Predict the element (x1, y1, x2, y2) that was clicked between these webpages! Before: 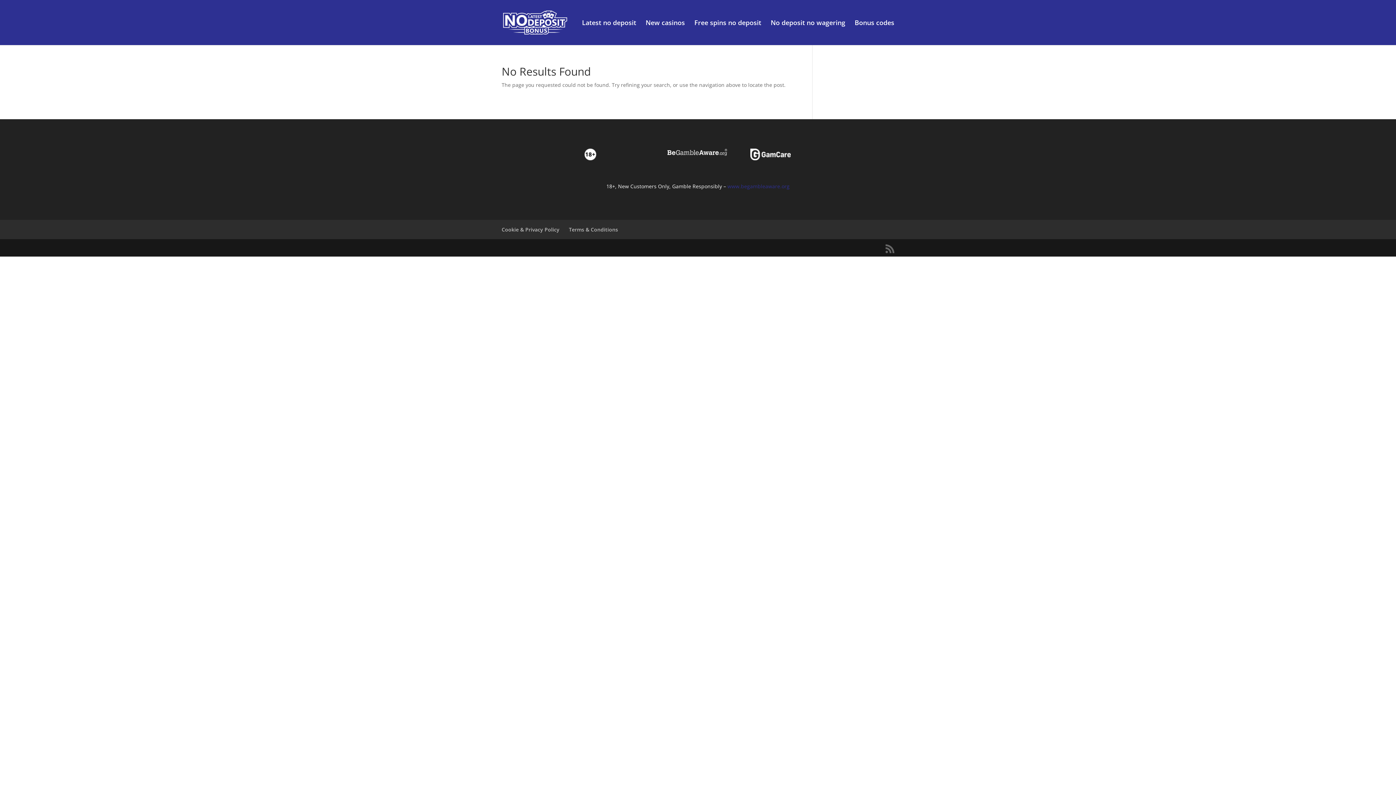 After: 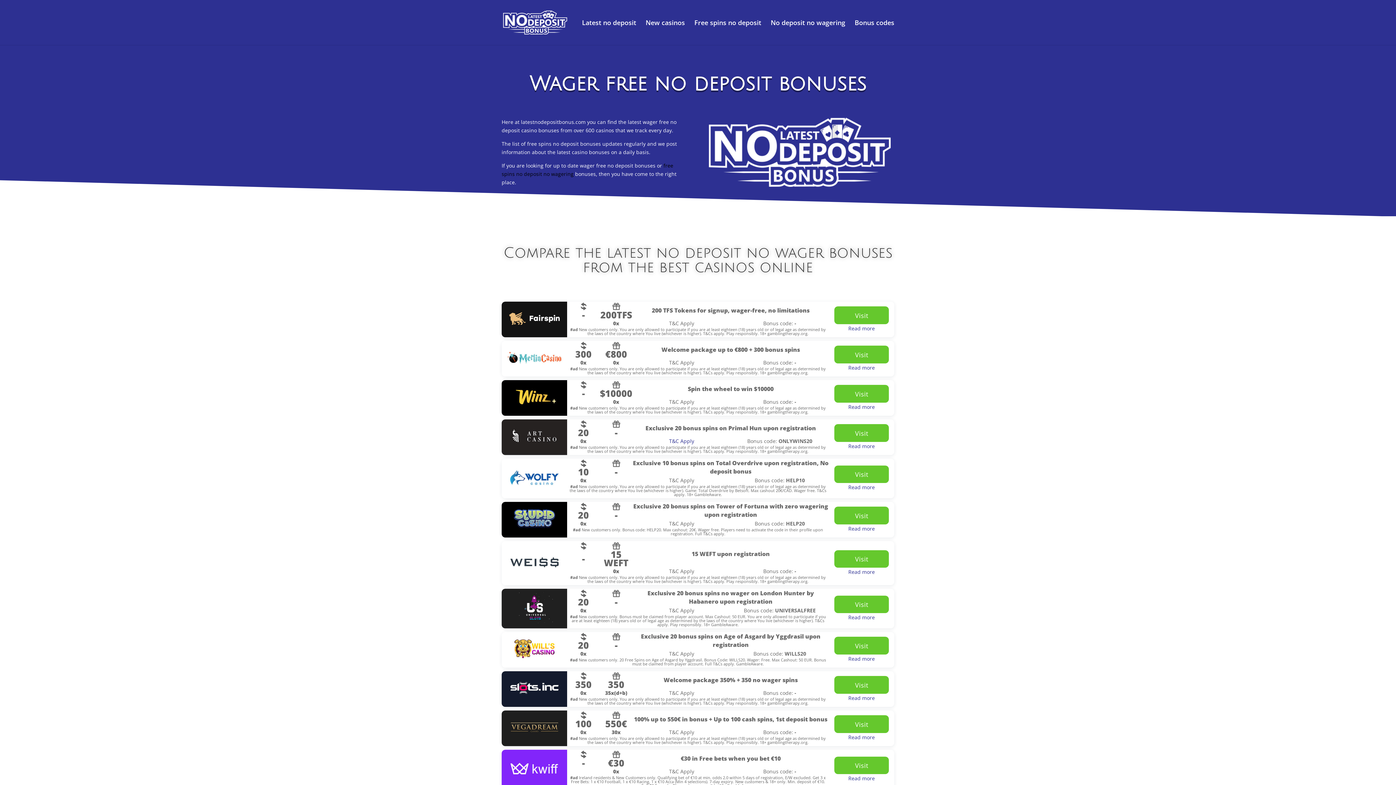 Action: label: No deposit no wagering bbox: (770, 20, 845, 45)